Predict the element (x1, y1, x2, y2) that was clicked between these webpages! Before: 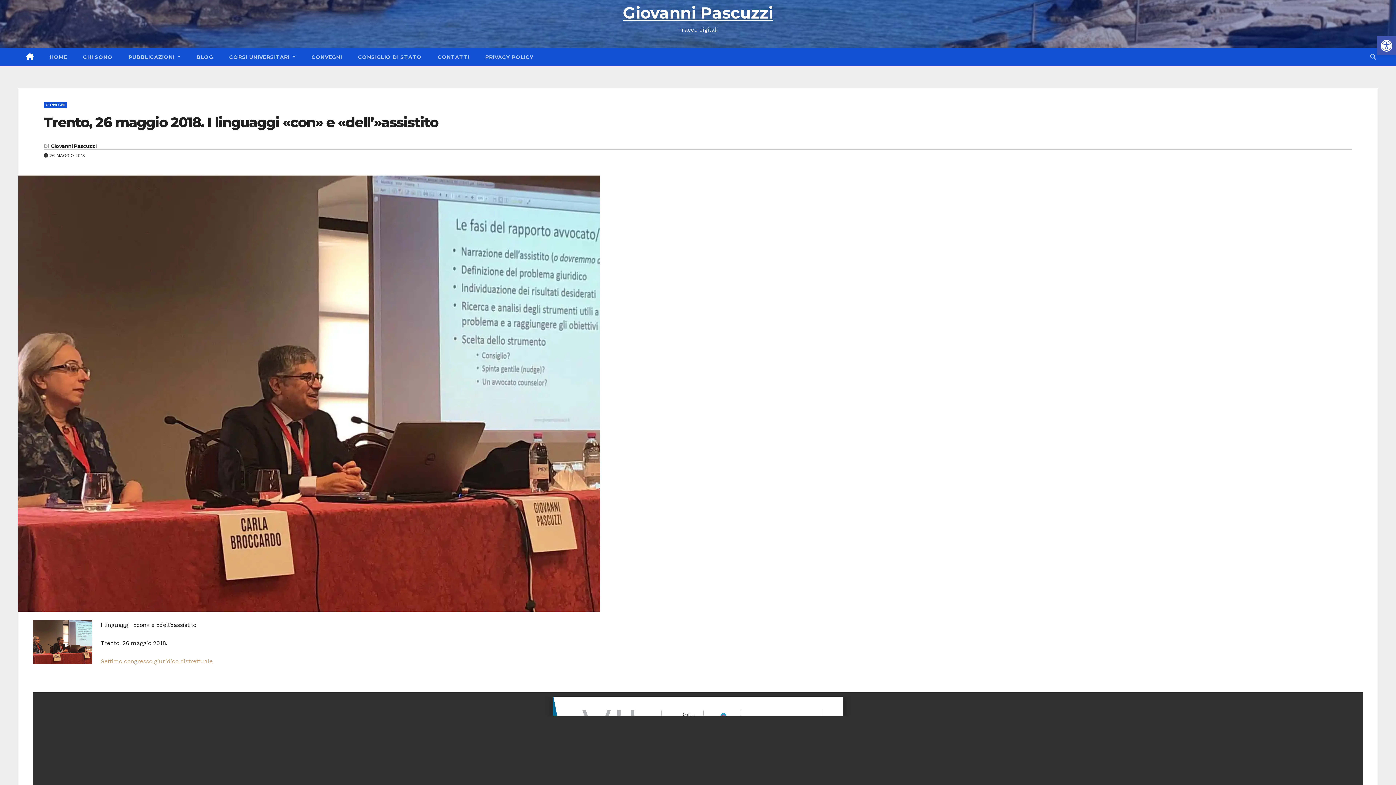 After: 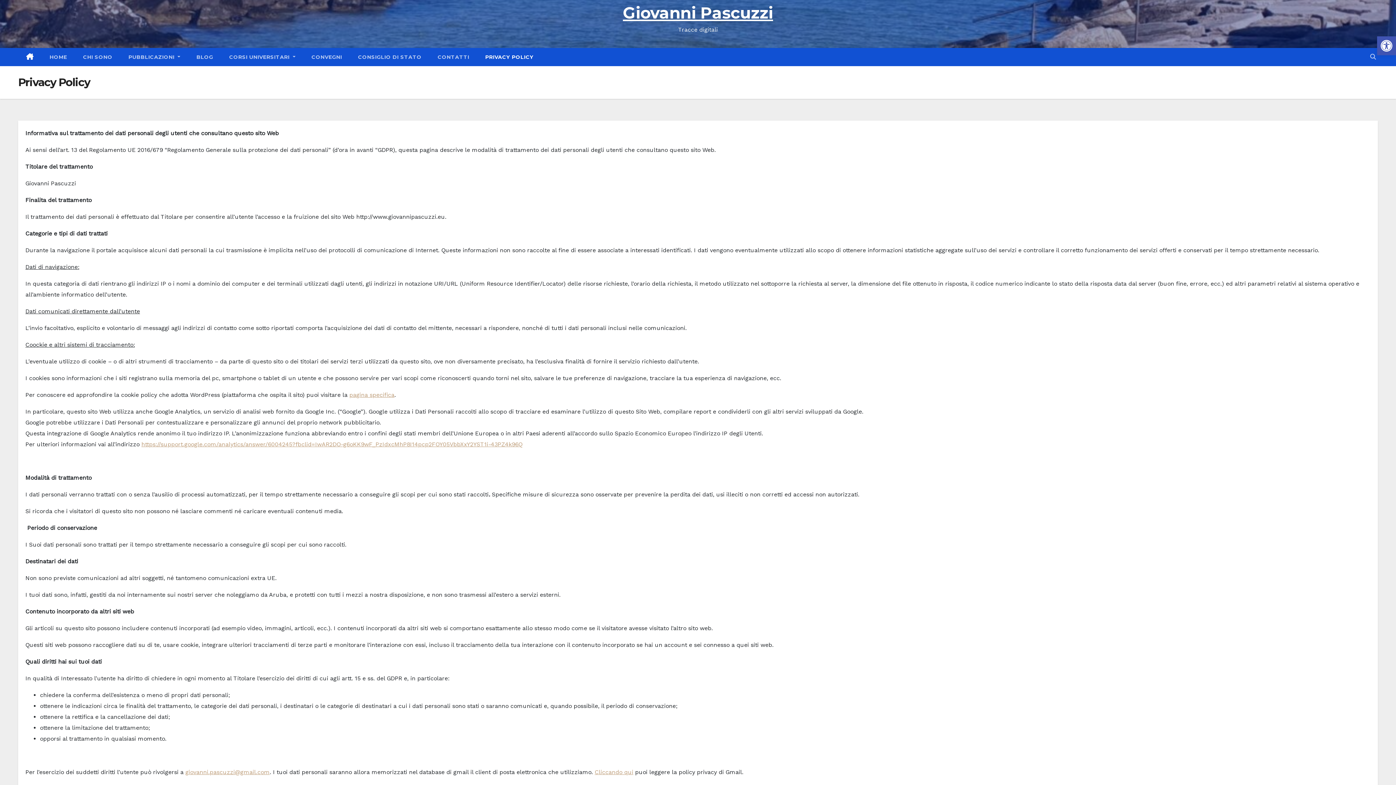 Action: bbox: (477, 48, 541, 66) label: PRIVACY POLICY